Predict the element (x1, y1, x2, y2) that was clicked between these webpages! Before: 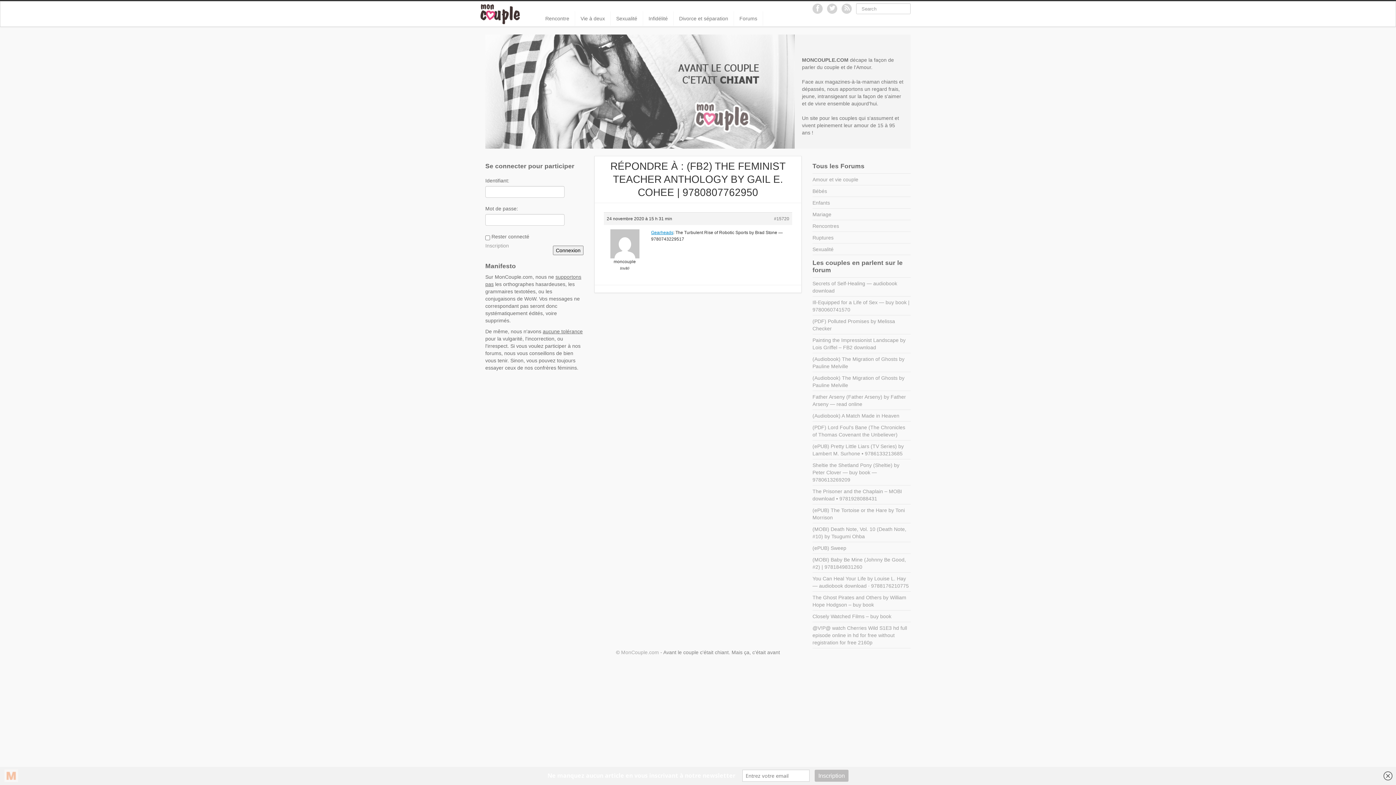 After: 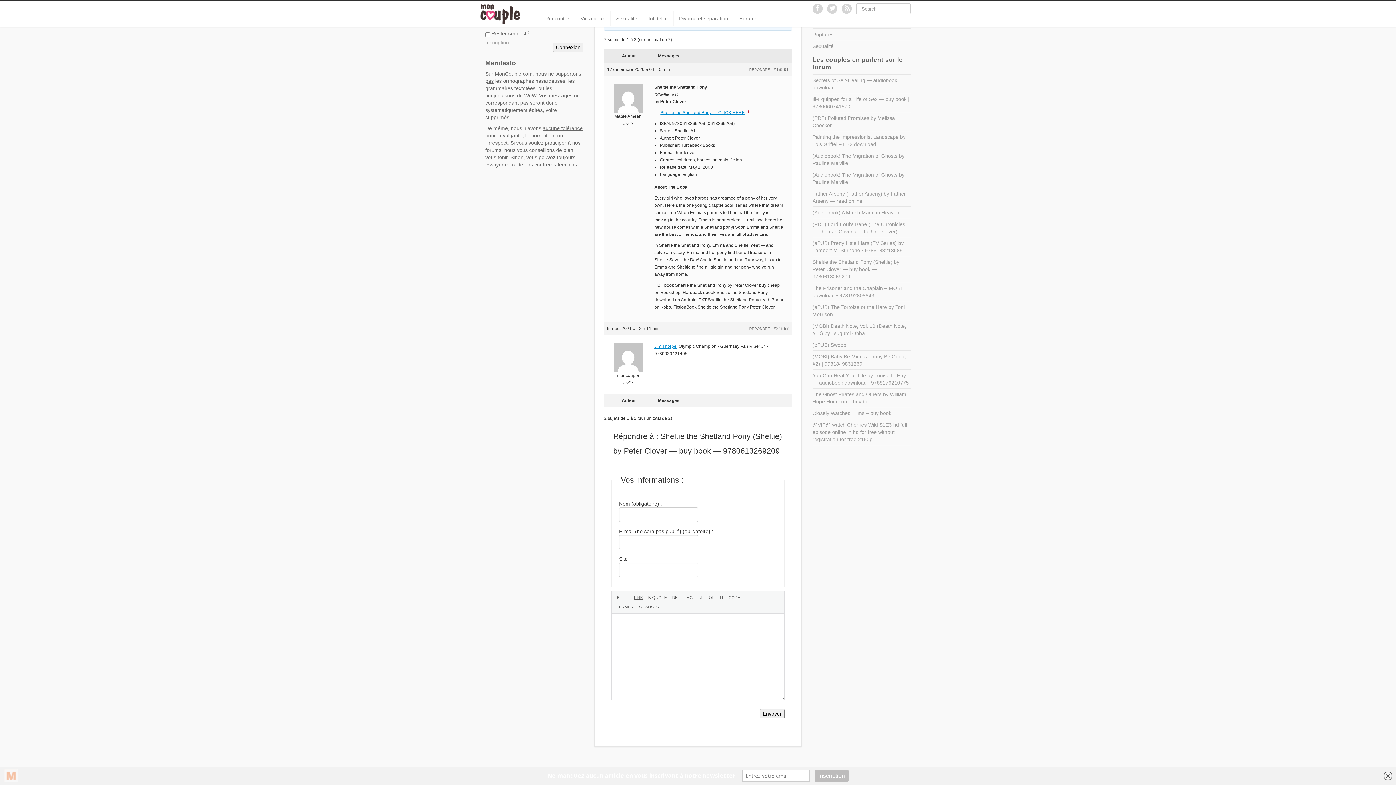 Action: label: Sheltie the Shetland Pony (Sheltie) by Peter Clover — buy book — 9780613269209 bbox: (812, 462, 899, 482)